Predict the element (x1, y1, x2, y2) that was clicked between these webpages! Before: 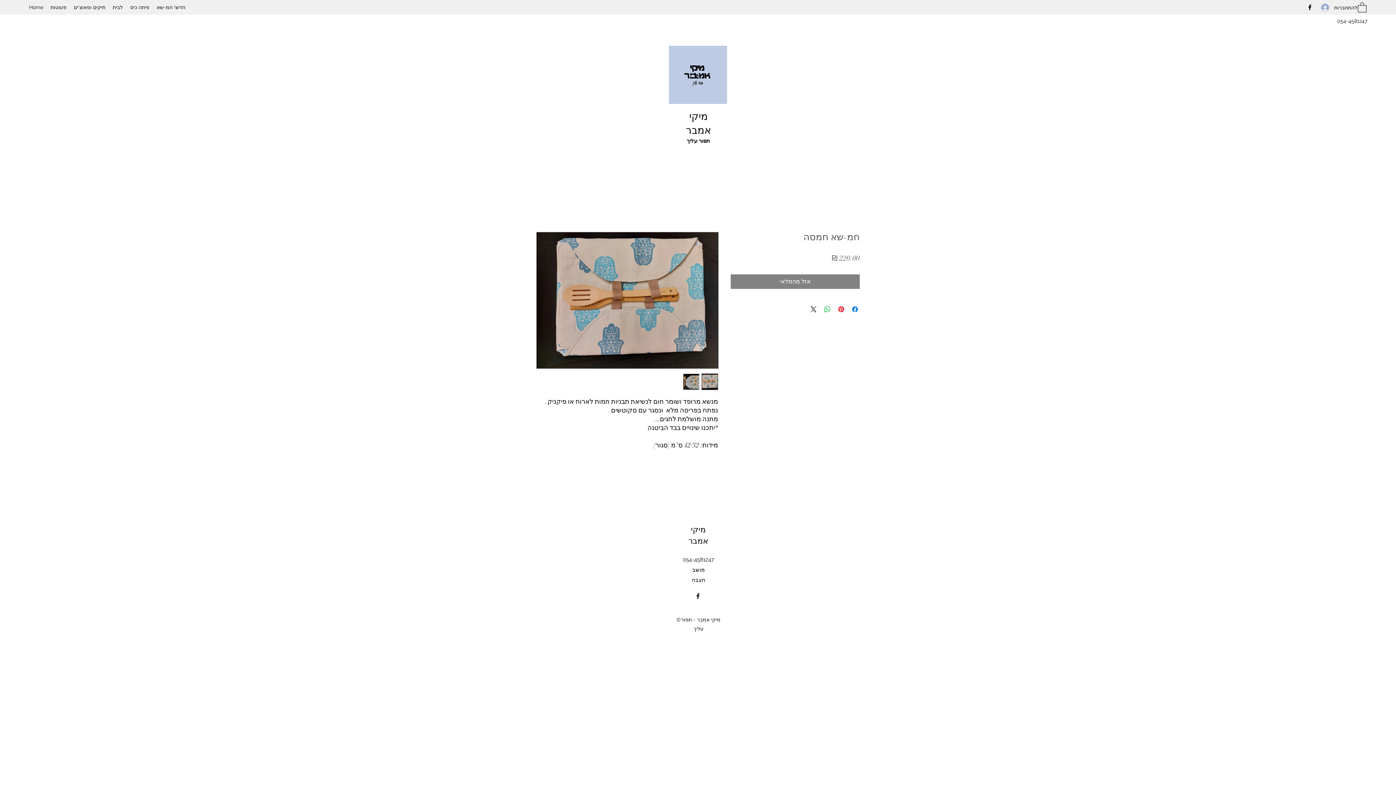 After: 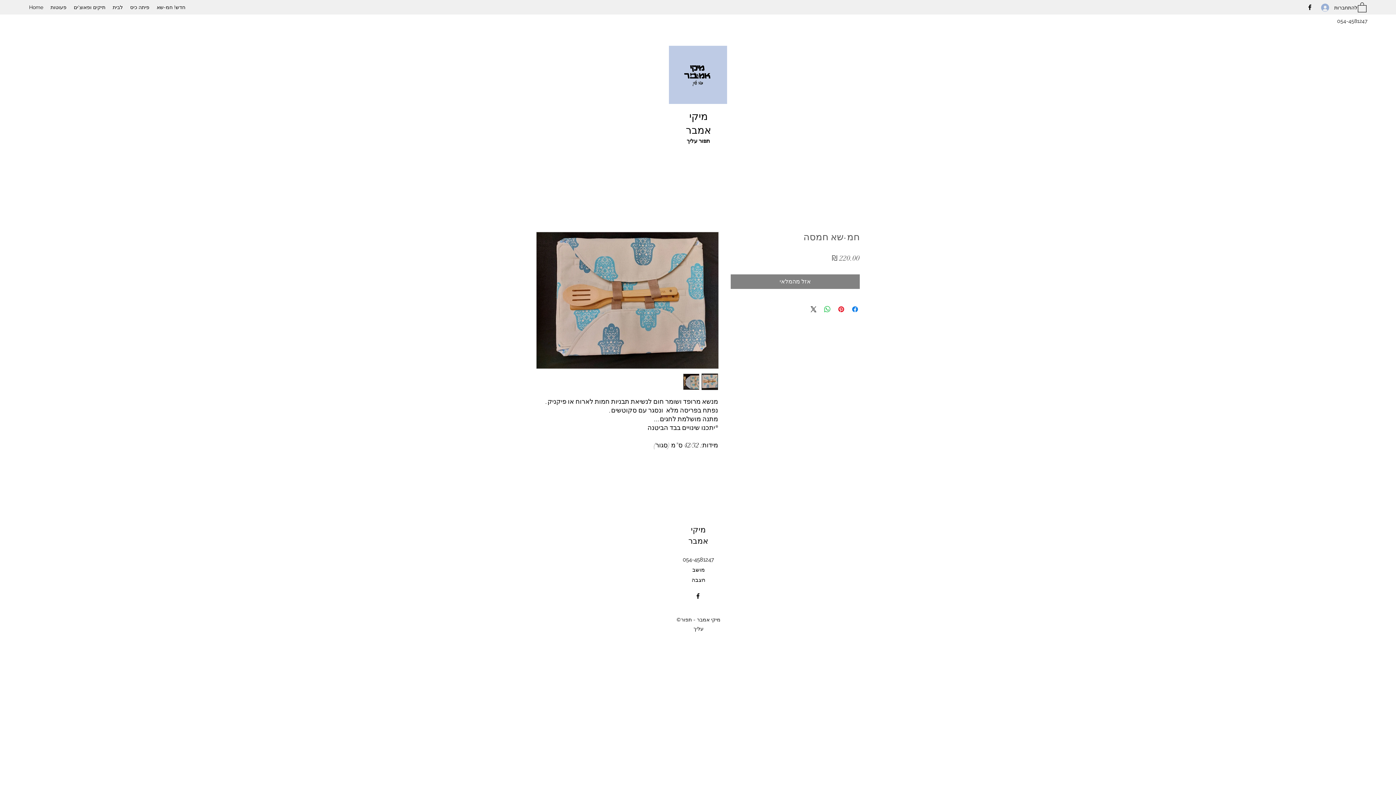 Action: bbox: (701, 373, 718, 390)